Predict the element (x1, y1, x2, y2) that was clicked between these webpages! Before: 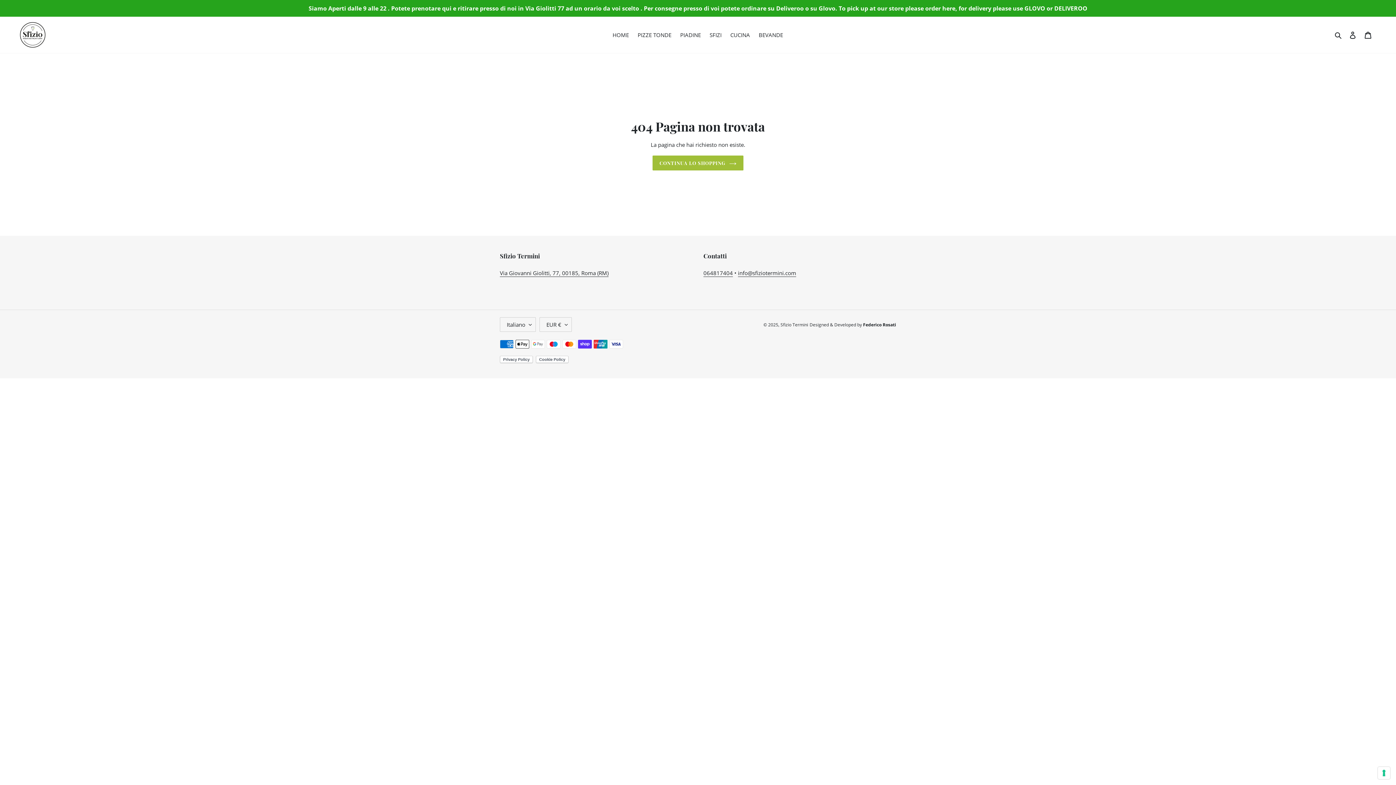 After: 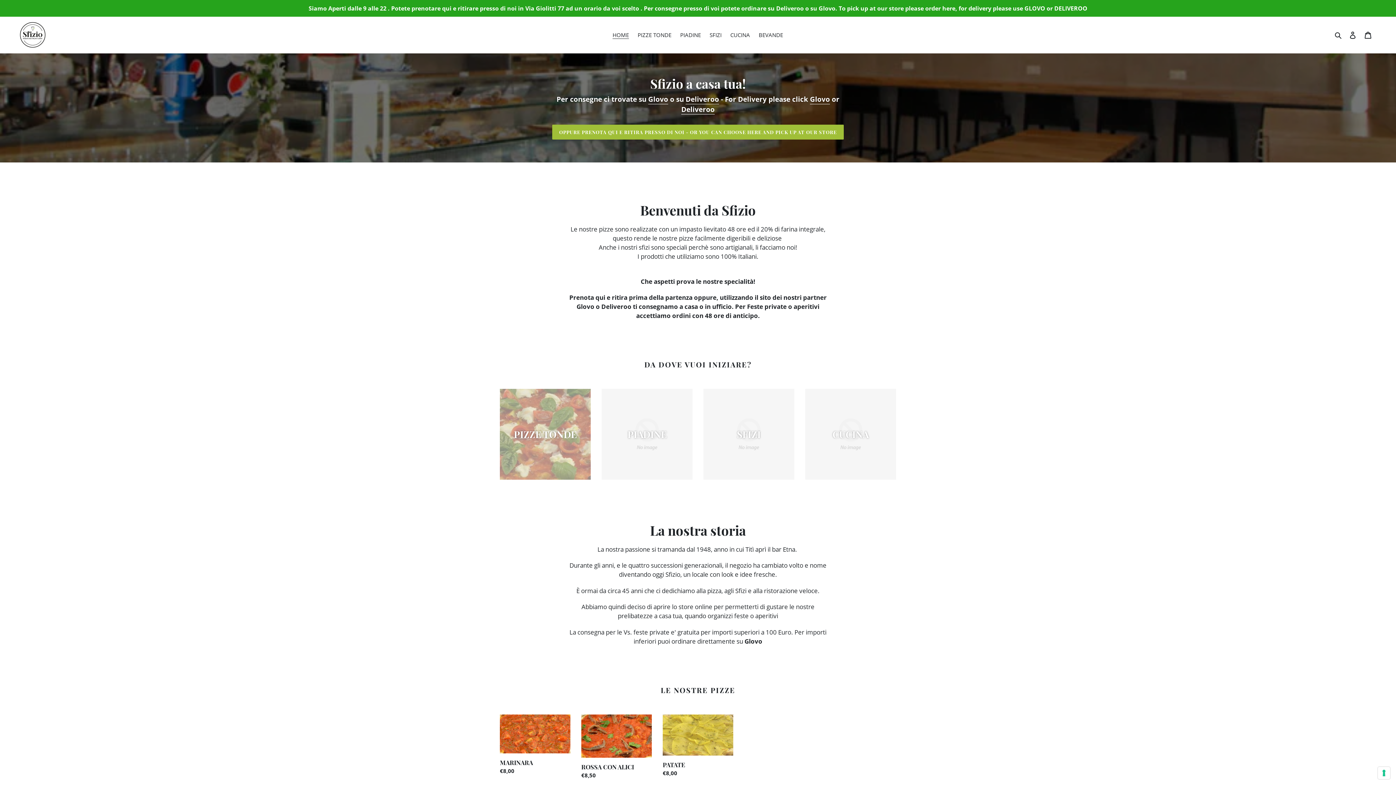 Action: bbox: (609, 29, 632, 40) label: HOME